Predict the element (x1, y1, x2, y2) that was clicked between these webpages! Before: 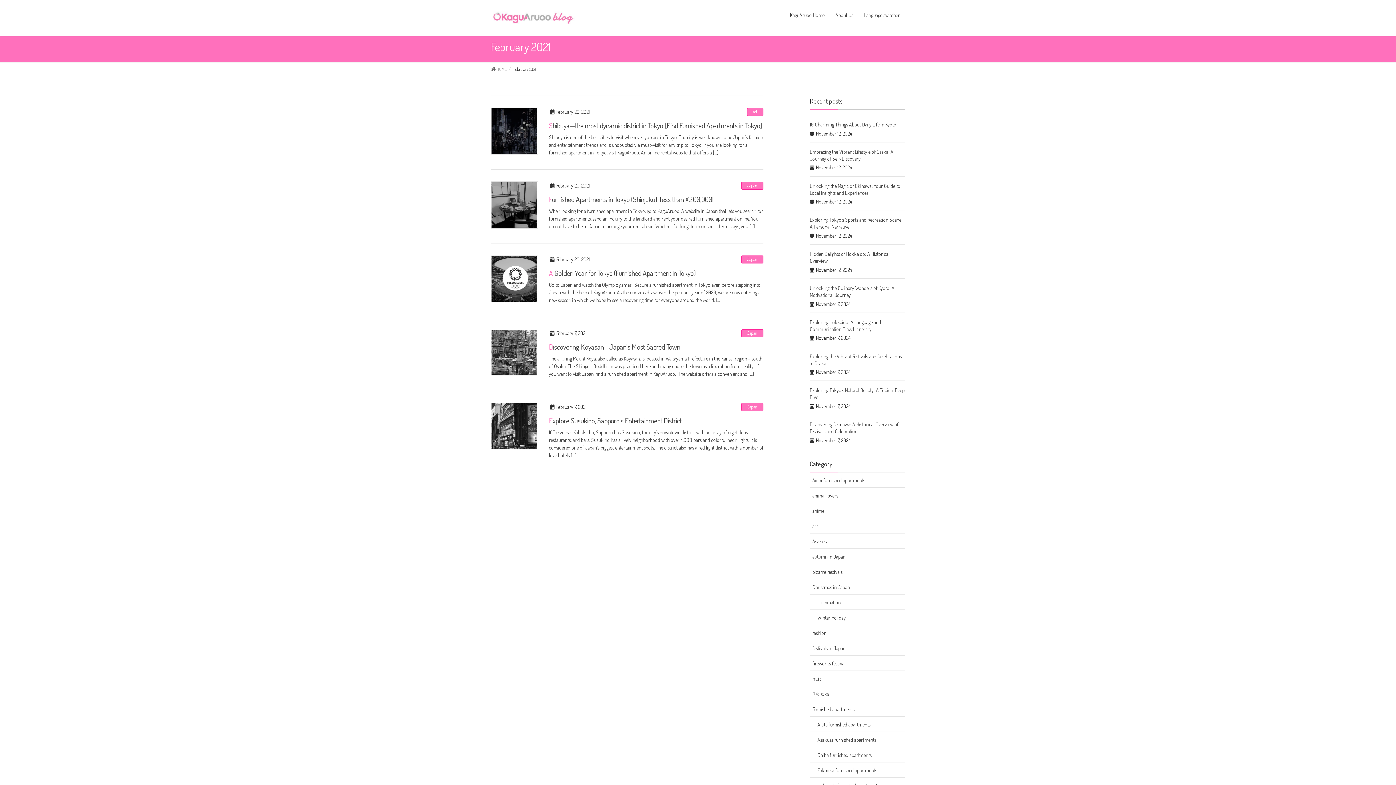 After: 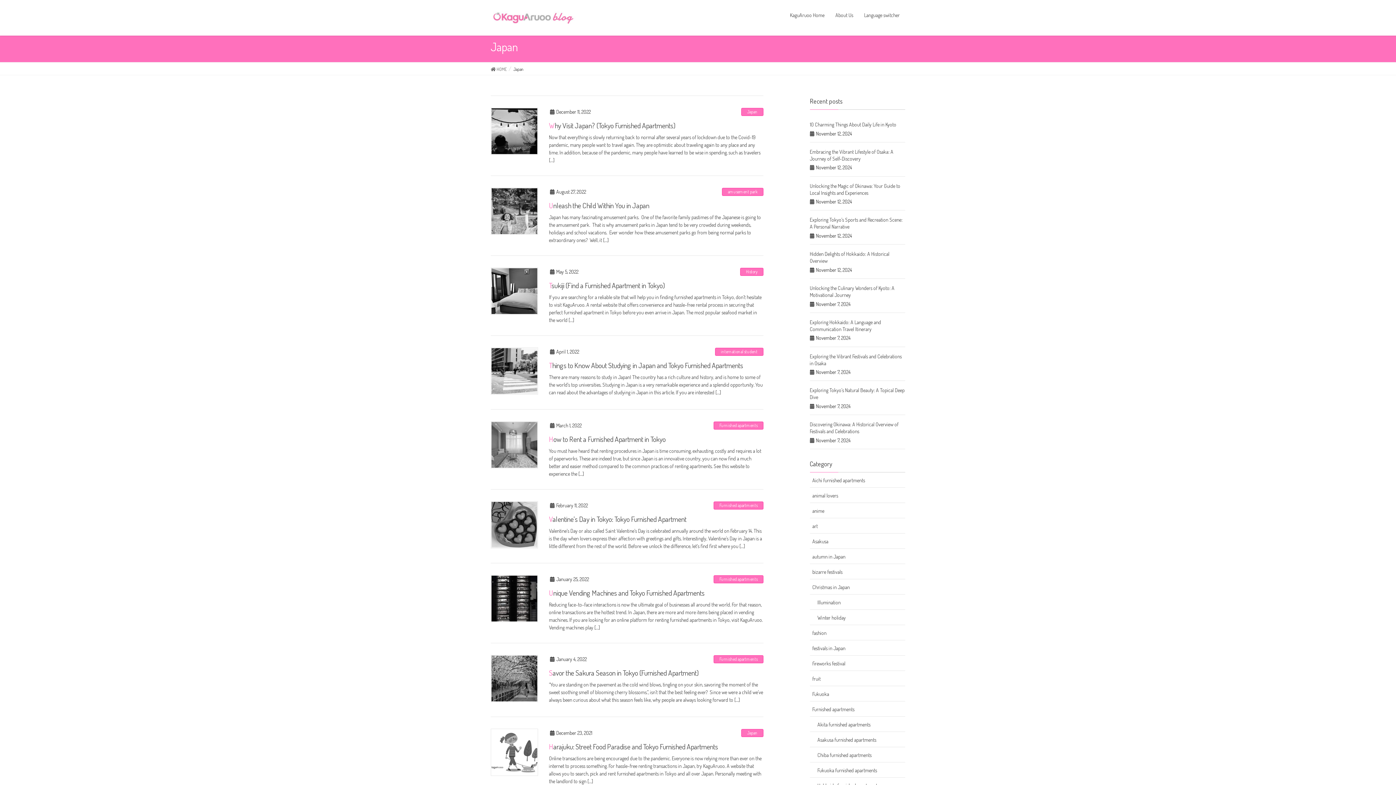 Action: label: Japan bbox: (741, 255, 763, 263)